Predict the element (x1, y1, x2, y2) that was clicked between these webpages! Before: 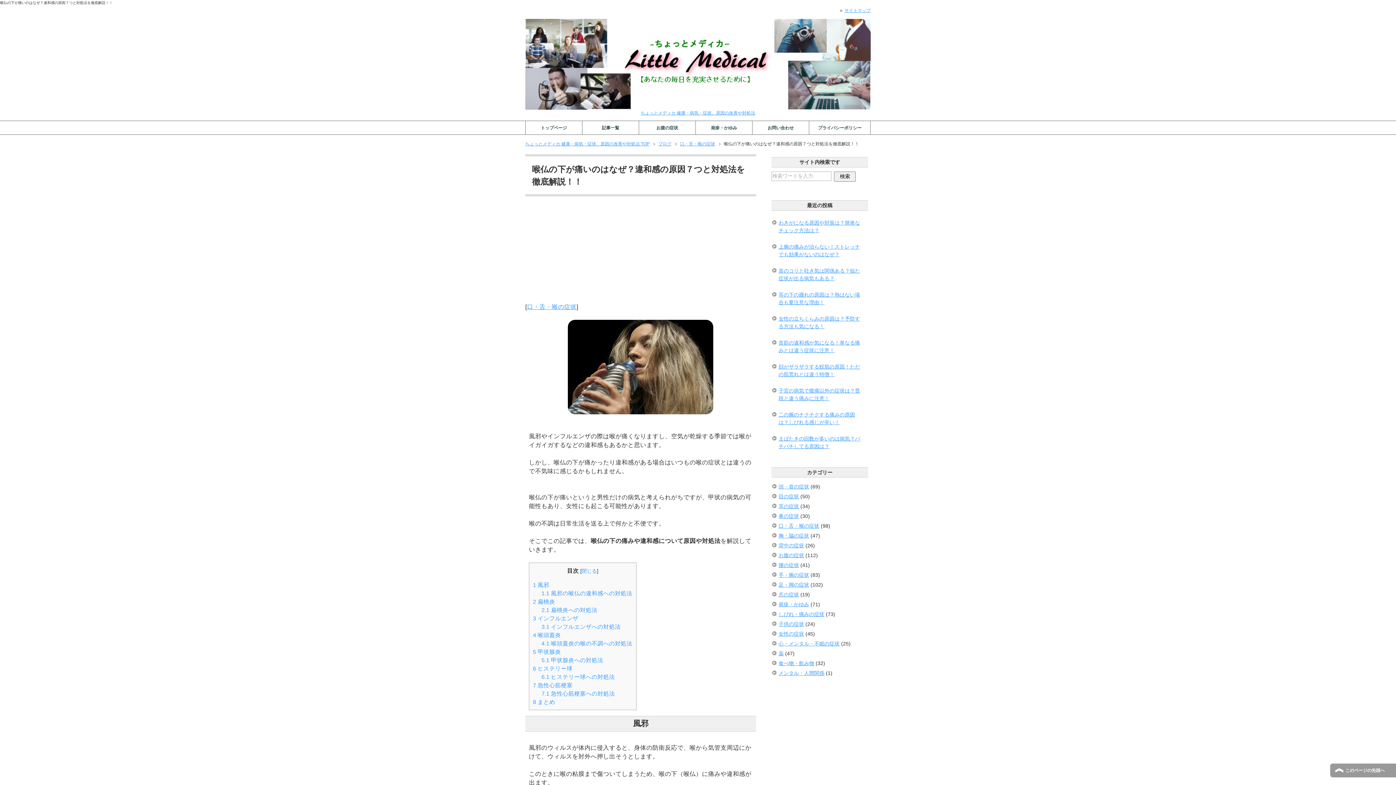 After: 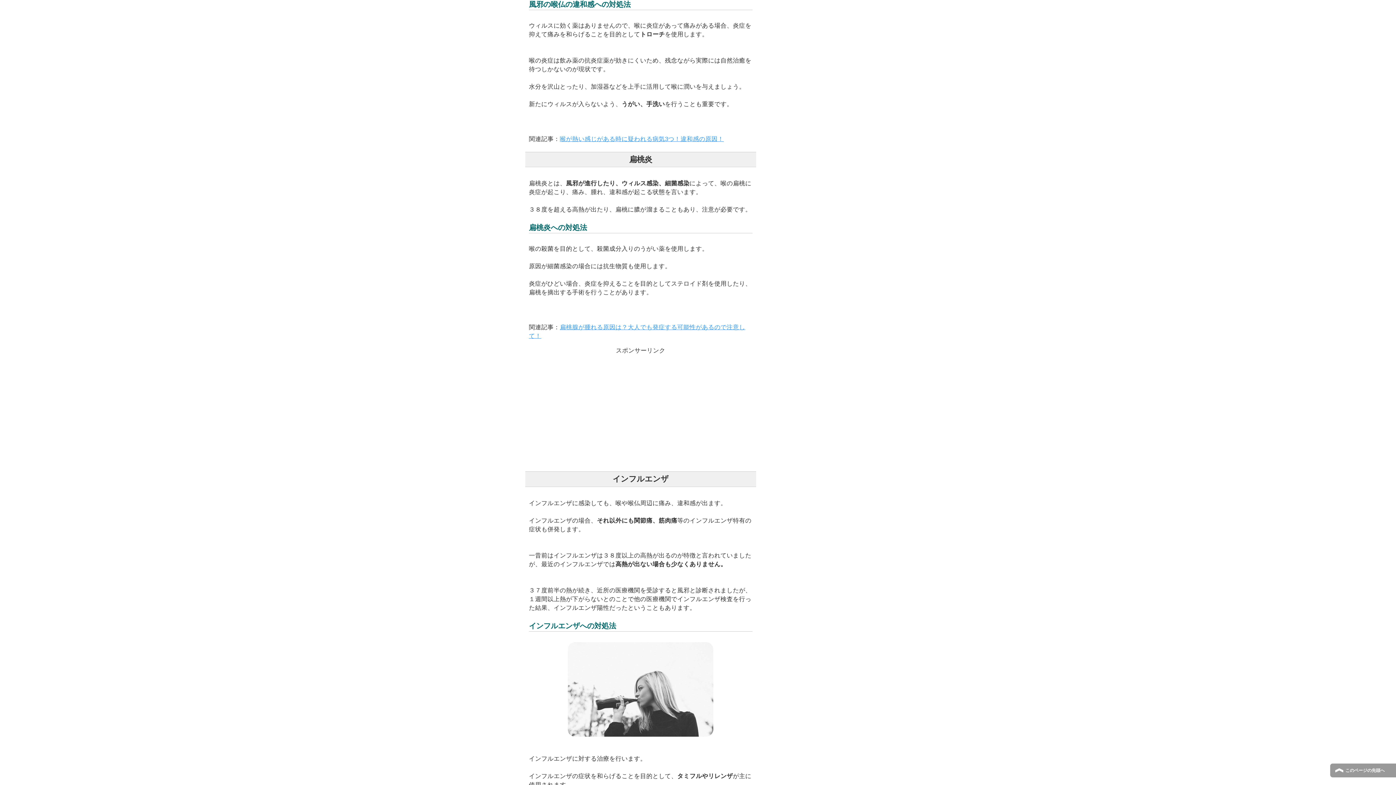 Action: label: 1.1 風邪の喉仏の違和感への対処法 bbox: (541, 590, 632, 596)